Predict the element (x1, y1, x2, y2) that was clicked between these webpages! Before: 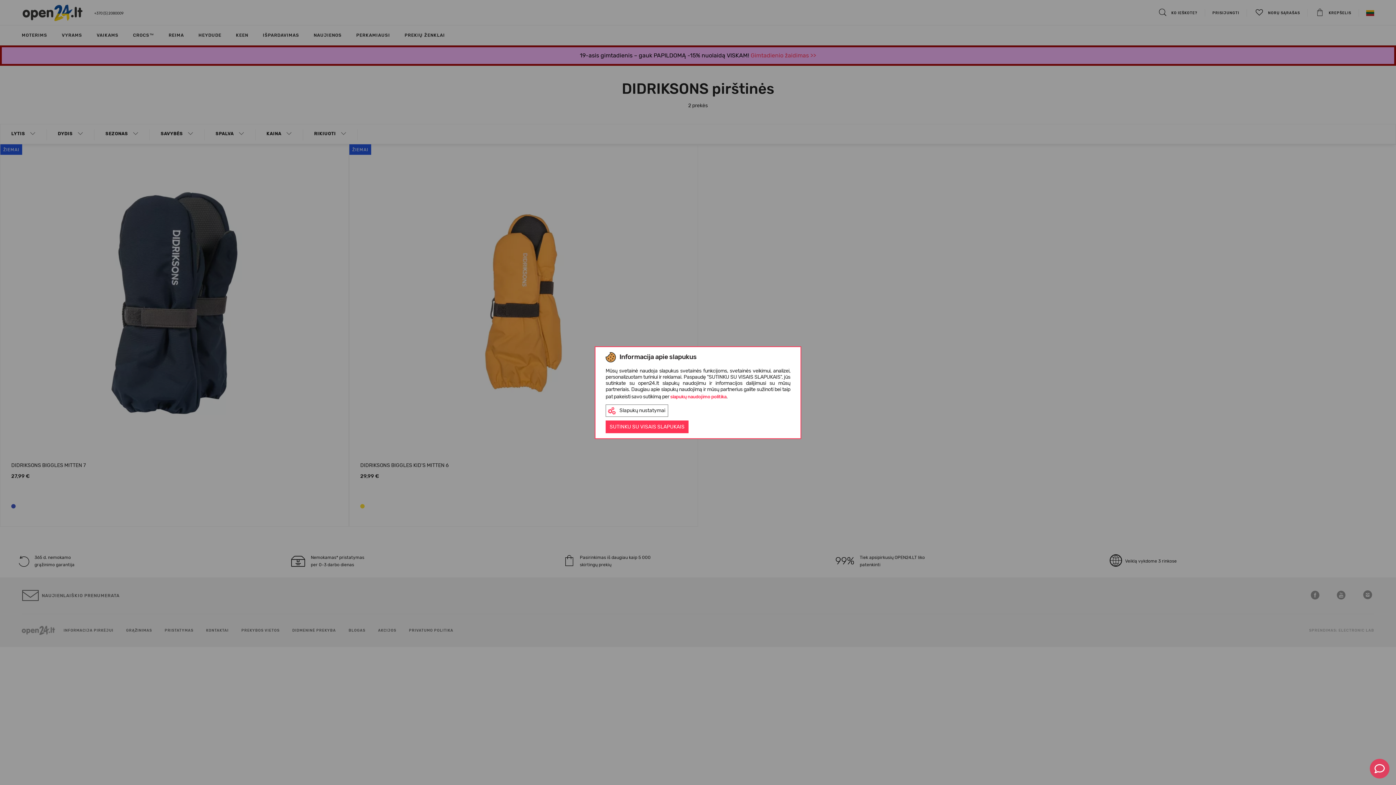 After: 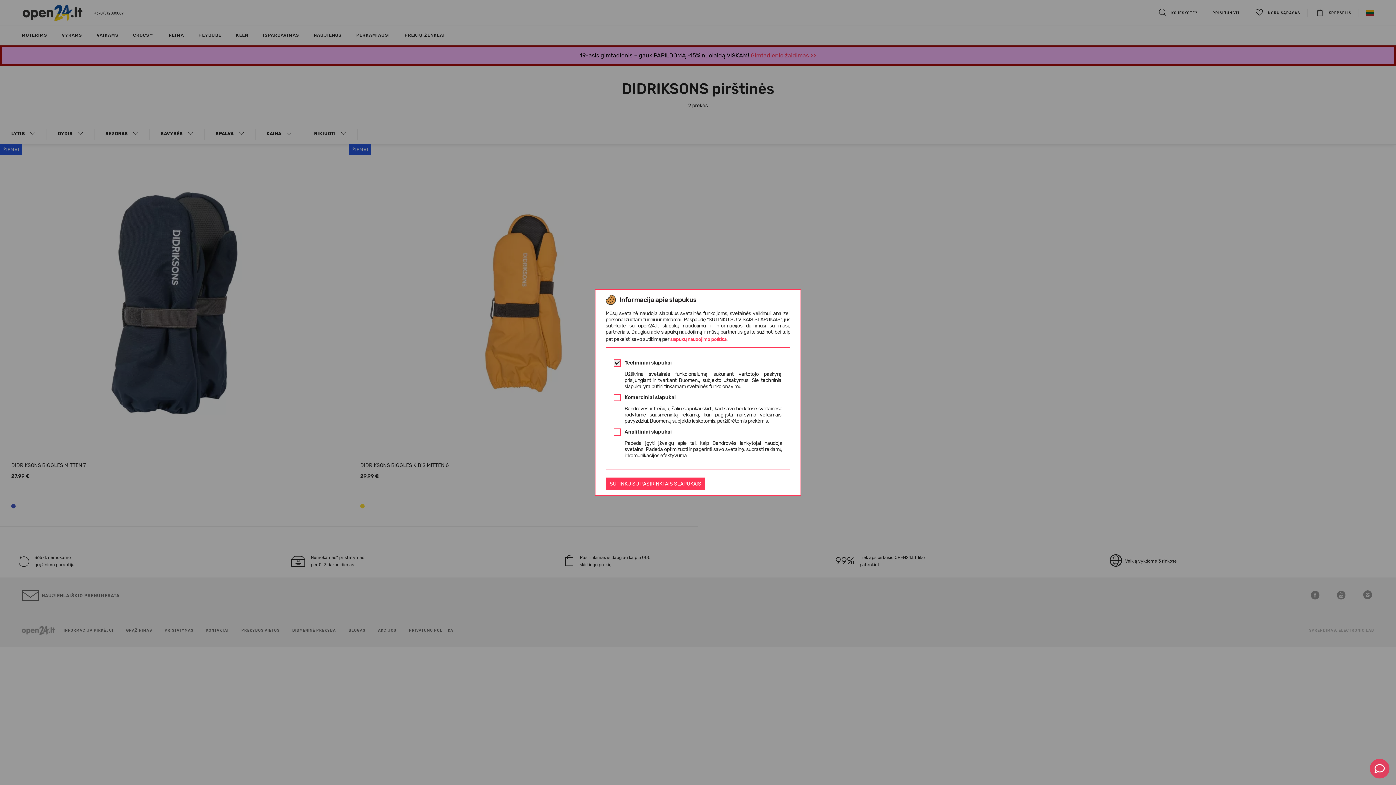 Action: bbox: (605, 404, 668, 416) label: Slapukų nustatymai